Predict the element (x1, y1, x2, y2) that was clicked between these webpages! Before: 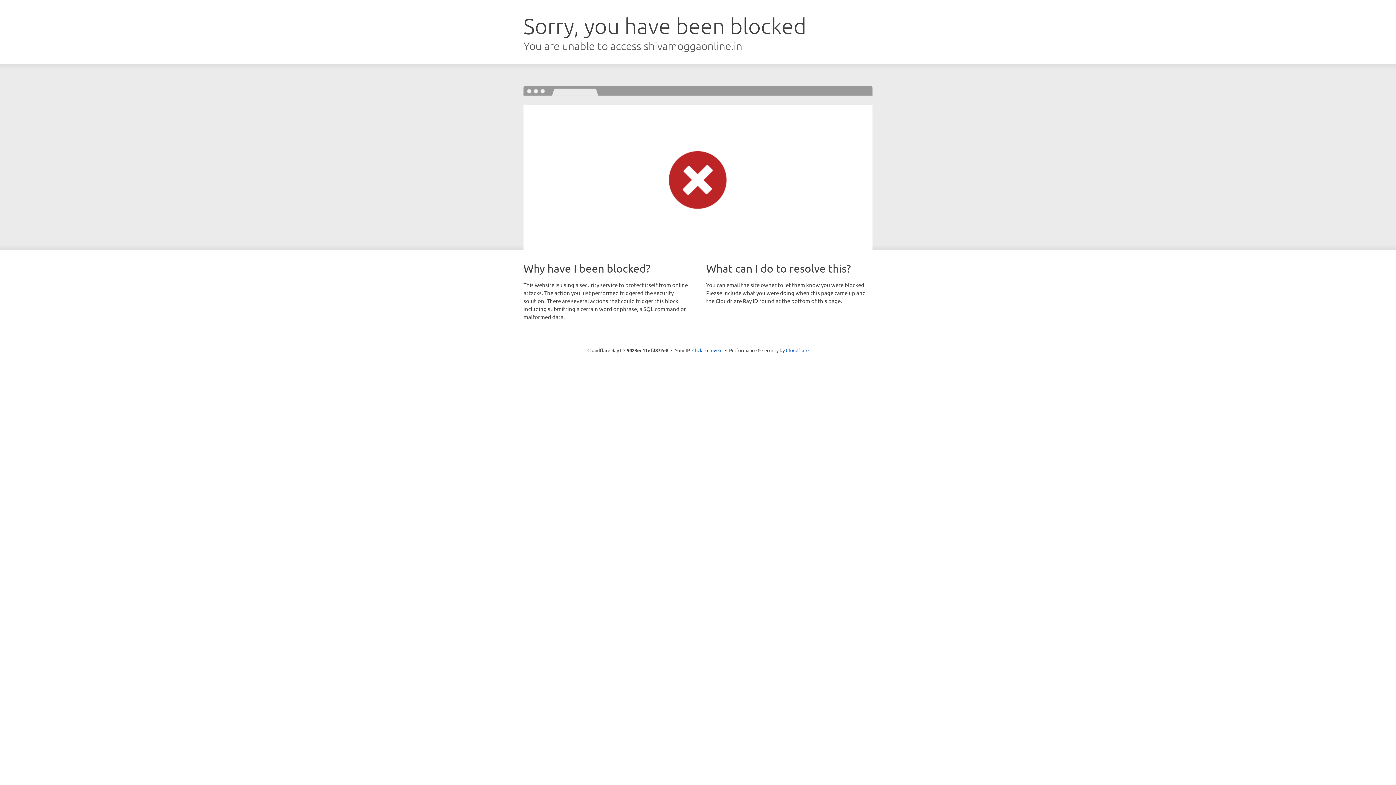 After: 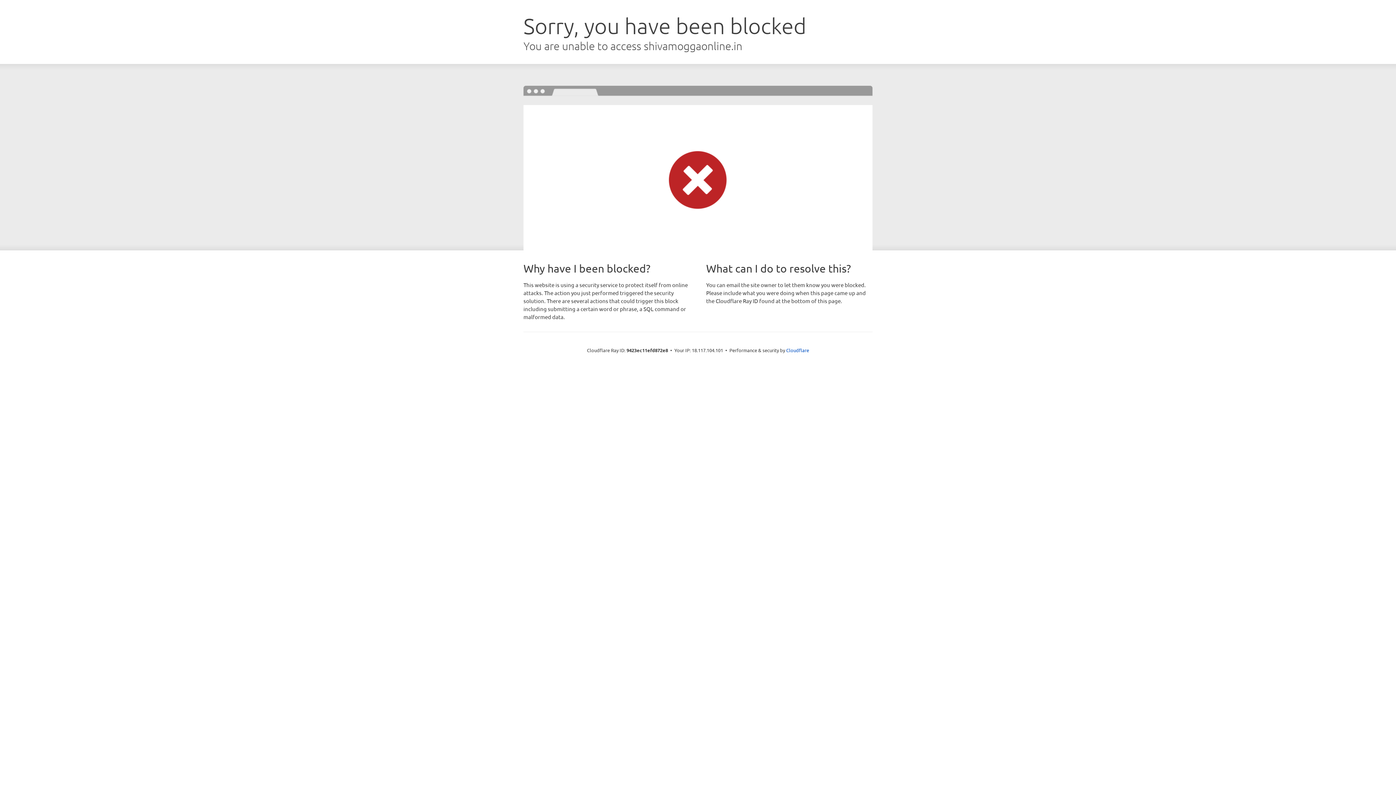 Action: bbox: (692, 346, 722, 353) label: Click to reveal